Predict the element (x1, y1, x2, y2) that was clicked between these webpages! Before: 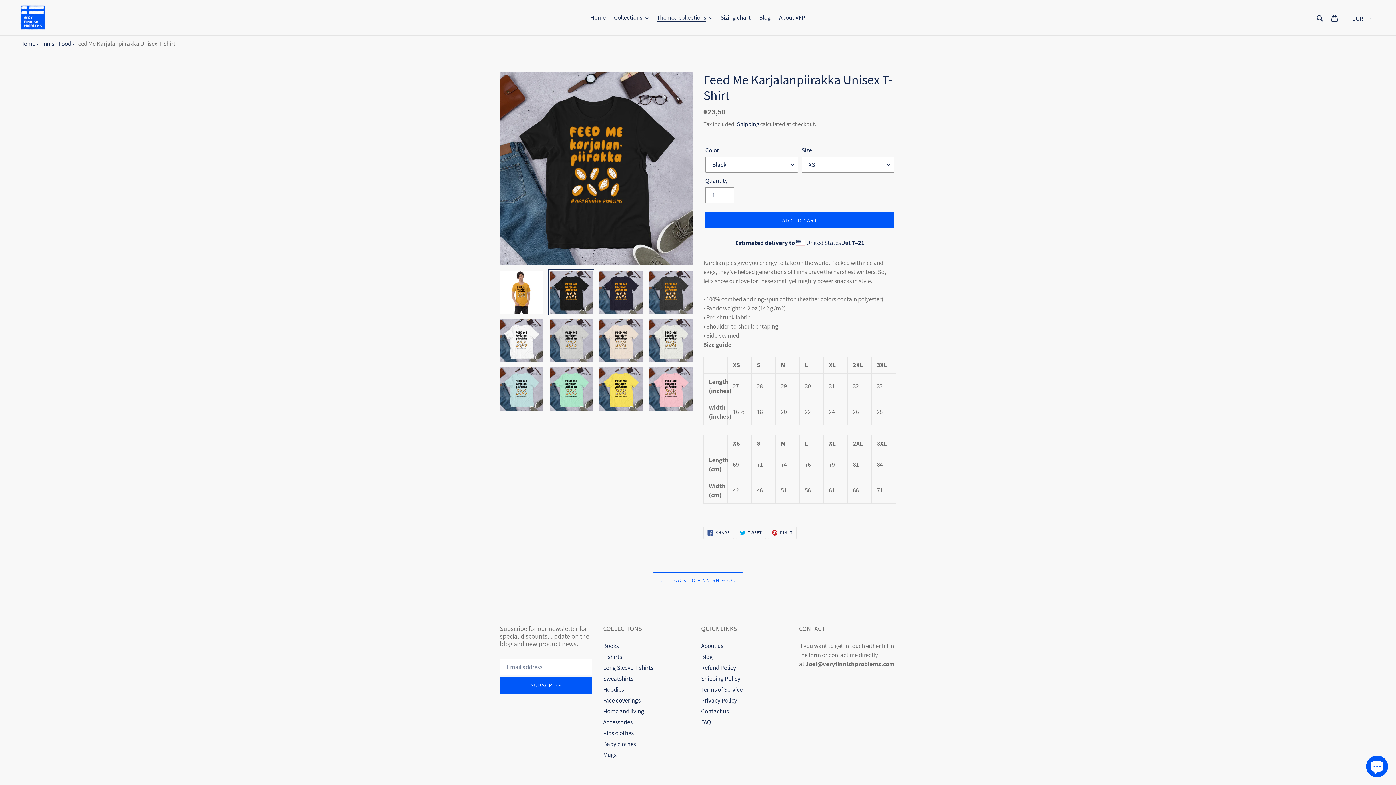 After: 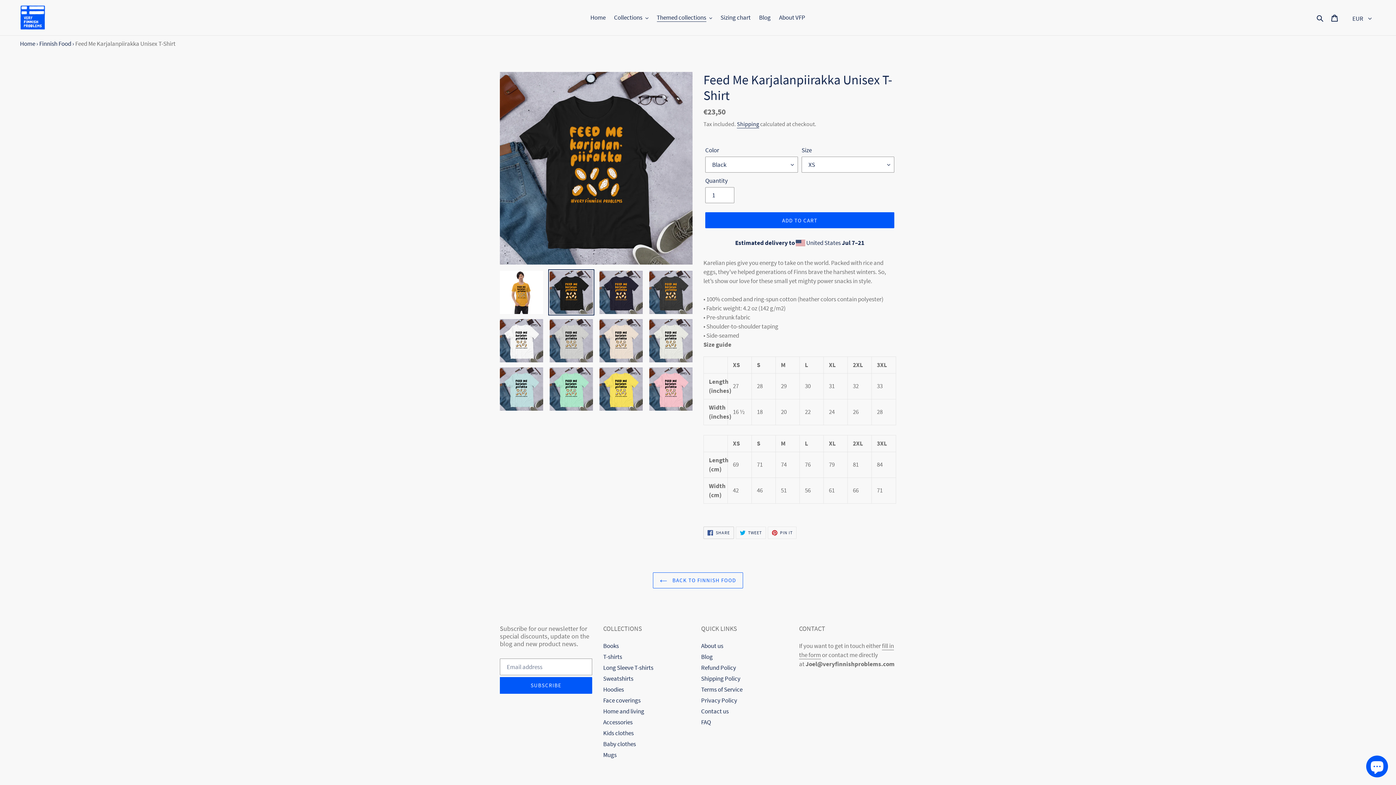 Action: bbox: (703, 526, 734, 539) label:  SHARE
SHARE ON FACEBOOK